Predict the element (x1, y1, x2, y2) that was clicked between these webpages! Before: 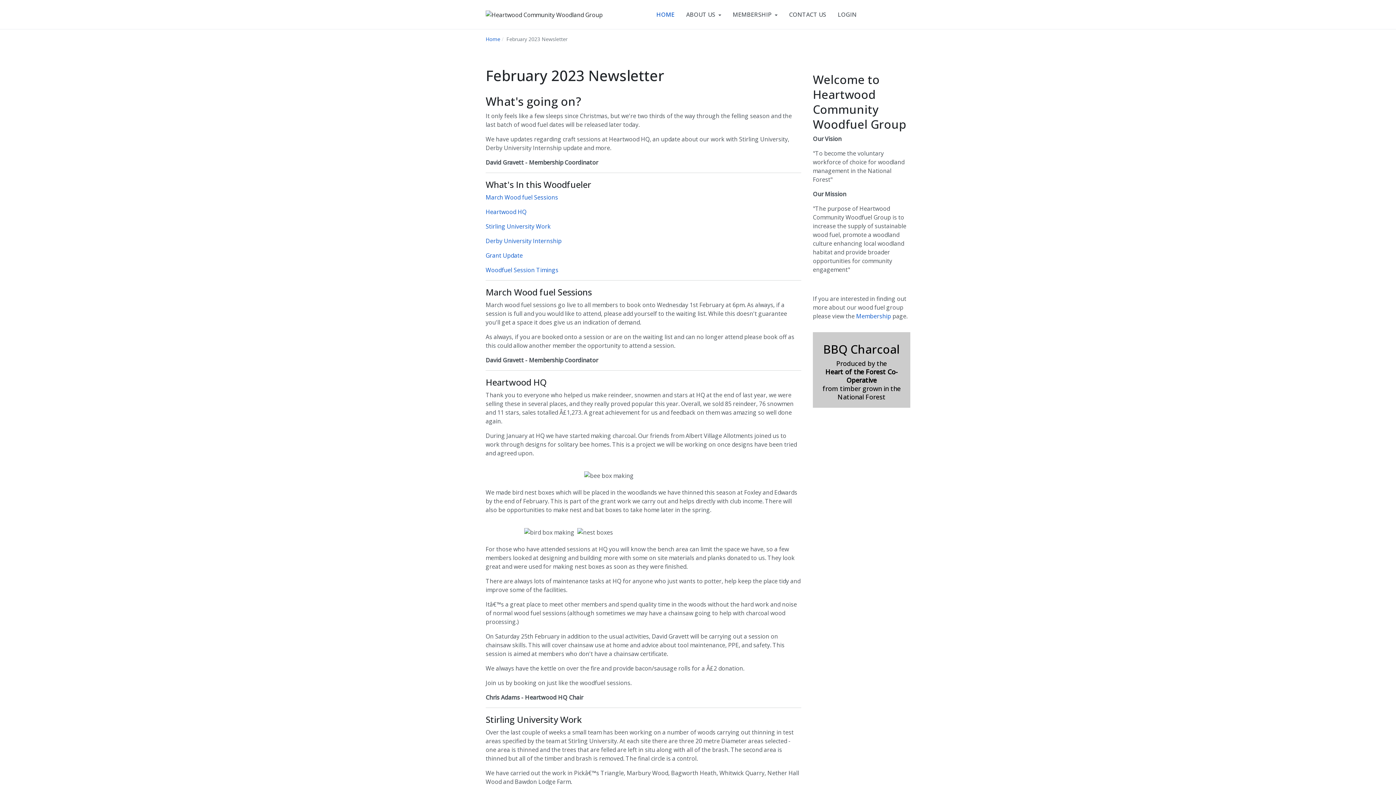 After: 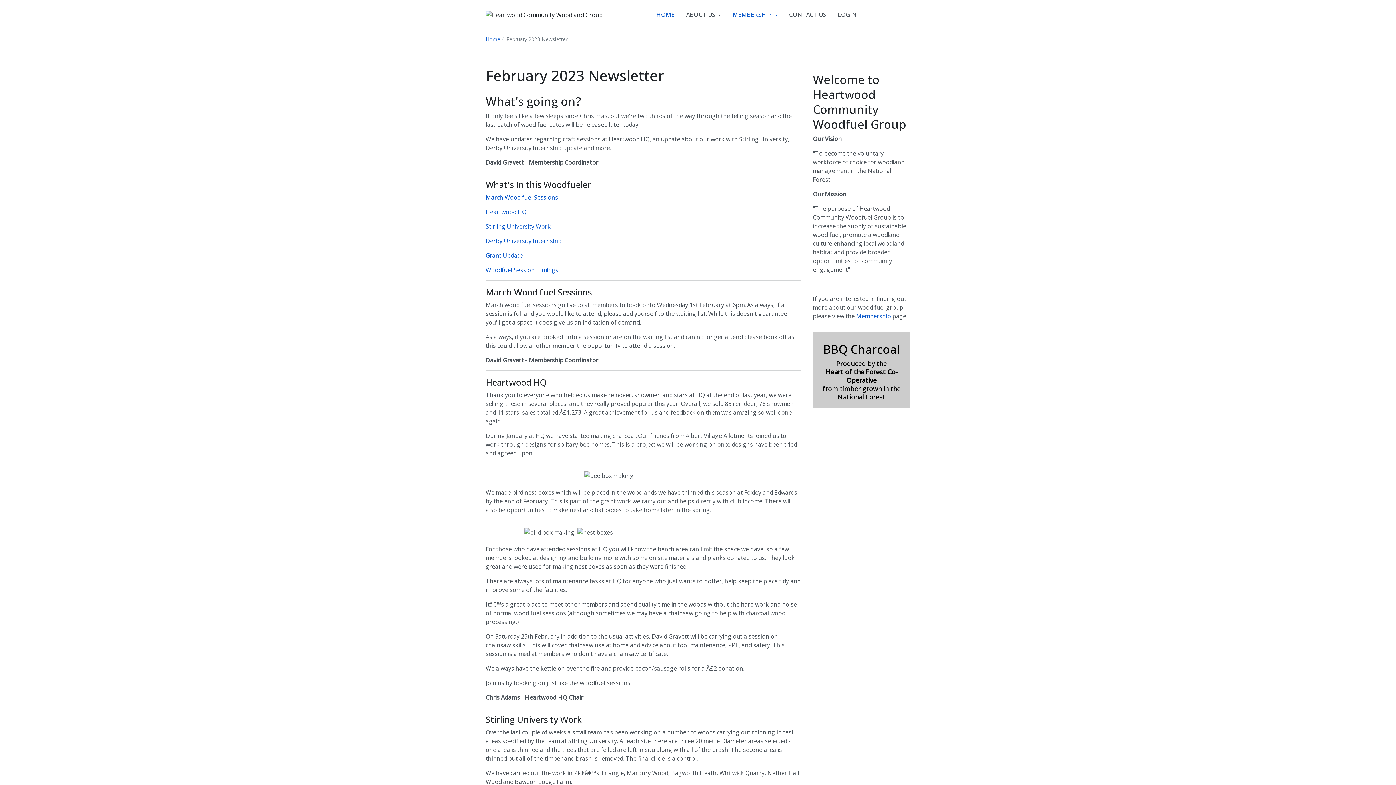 Action: label: MEMBERSHIP  bbox: (727, 0, 783, 29)